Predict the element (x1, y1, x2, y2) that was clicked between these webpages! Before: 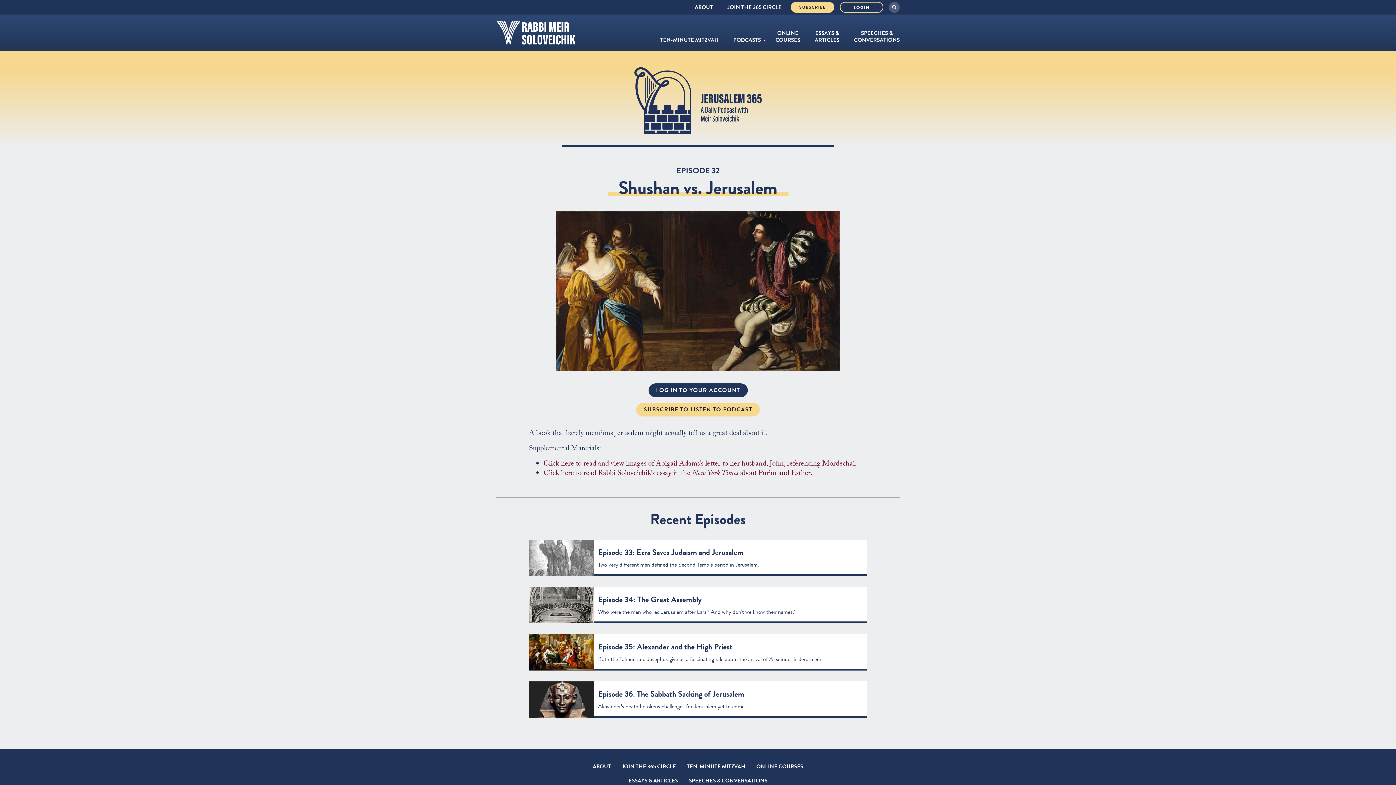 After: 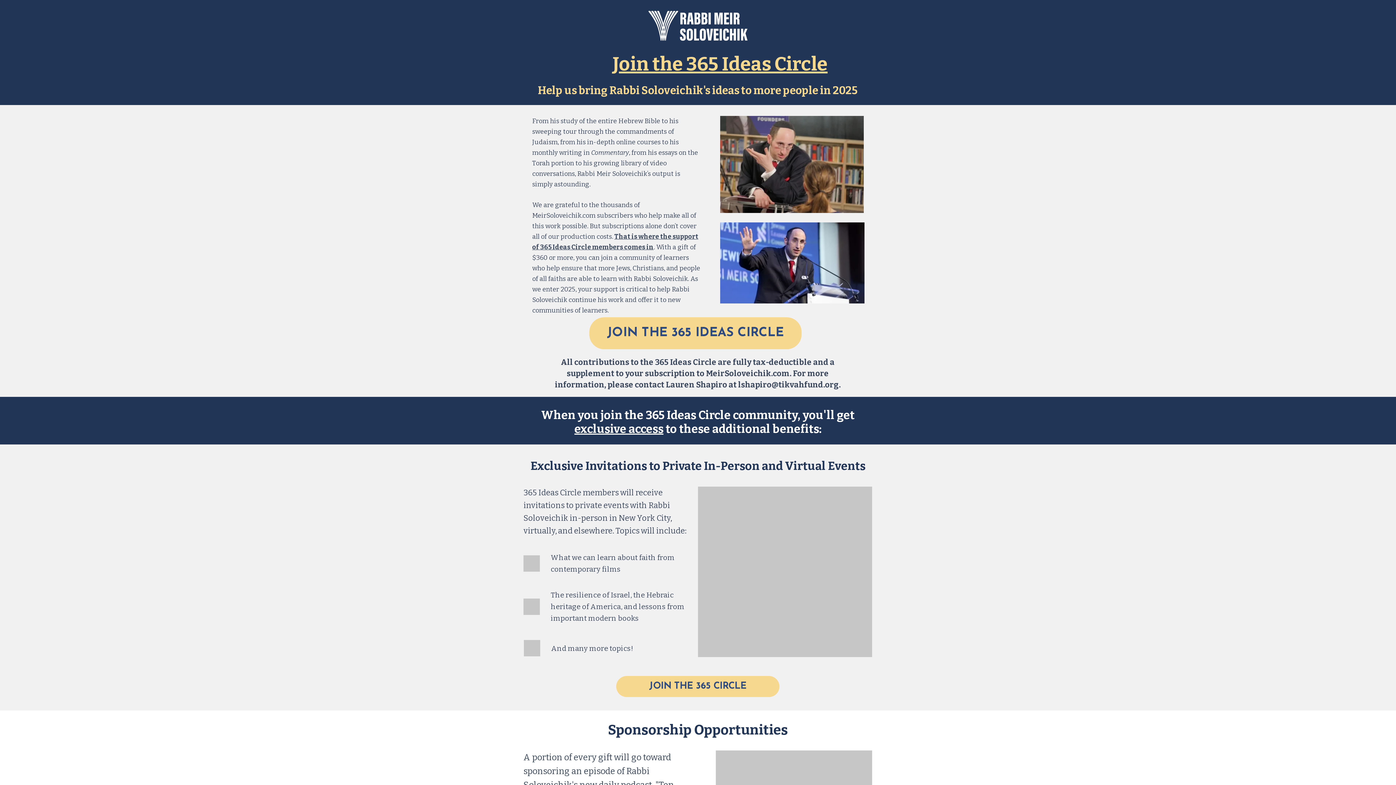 Action: label: JOIN THE 365 CIRCLE bbox: (622, 763, 676, 770)